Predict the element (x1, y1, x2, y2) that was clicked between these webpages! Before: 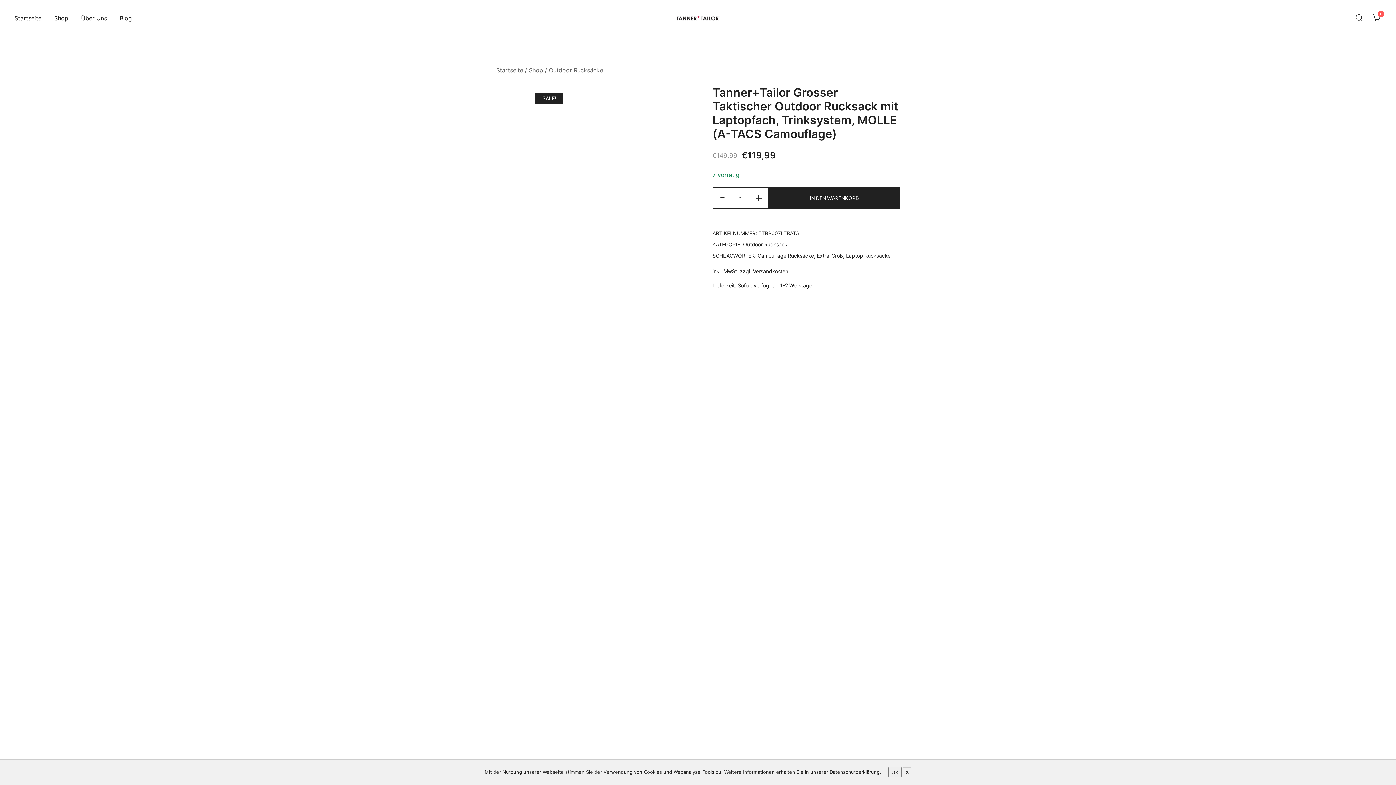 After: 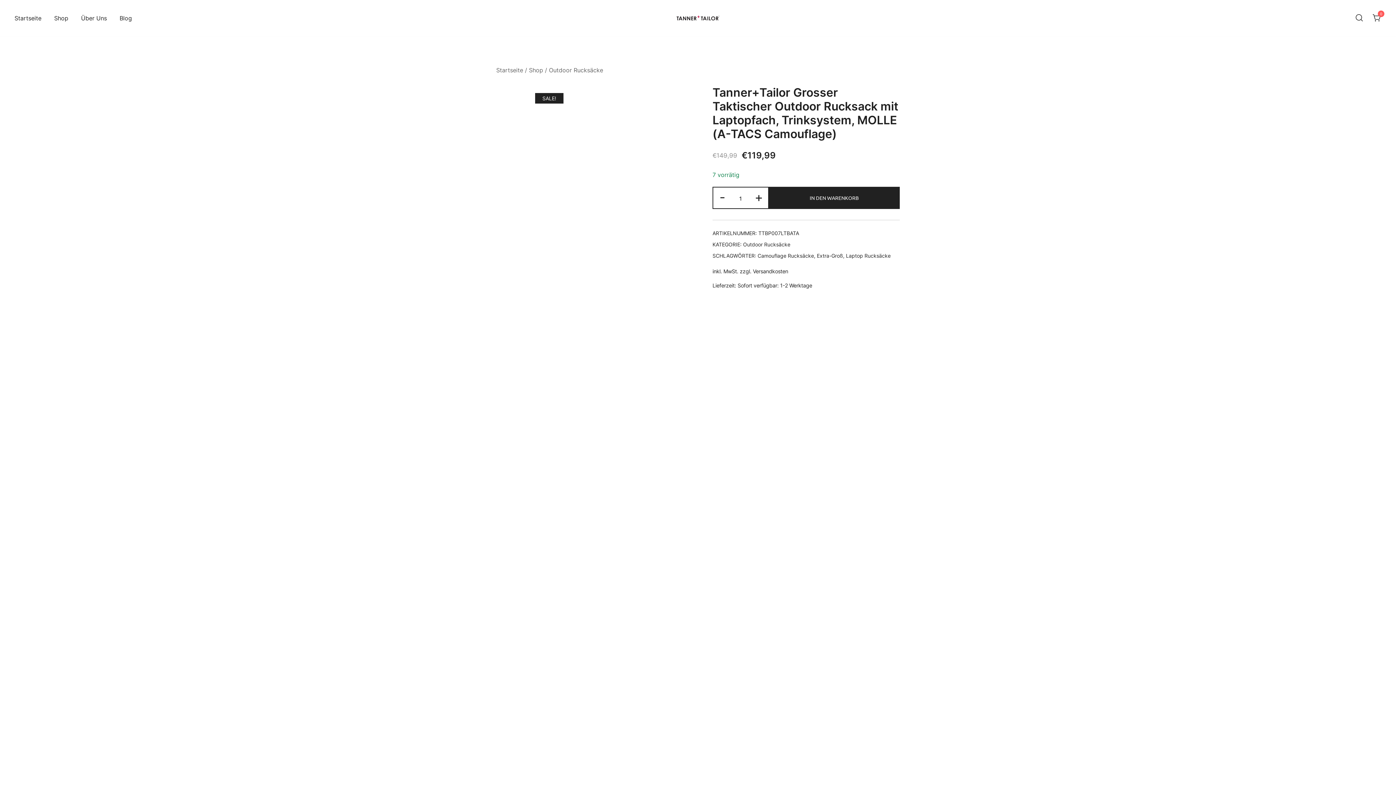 Action: label: OK bbox: (888, 767, 901, 777)